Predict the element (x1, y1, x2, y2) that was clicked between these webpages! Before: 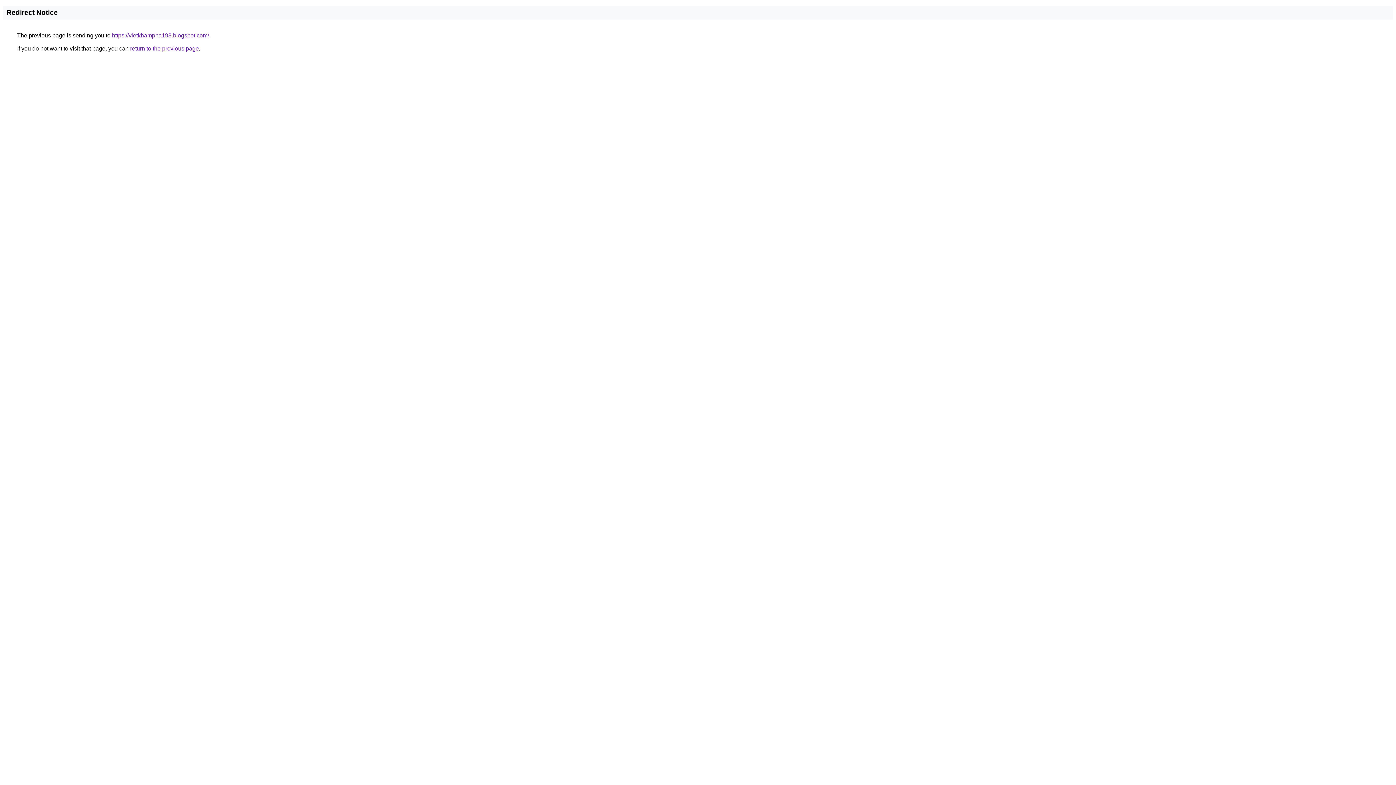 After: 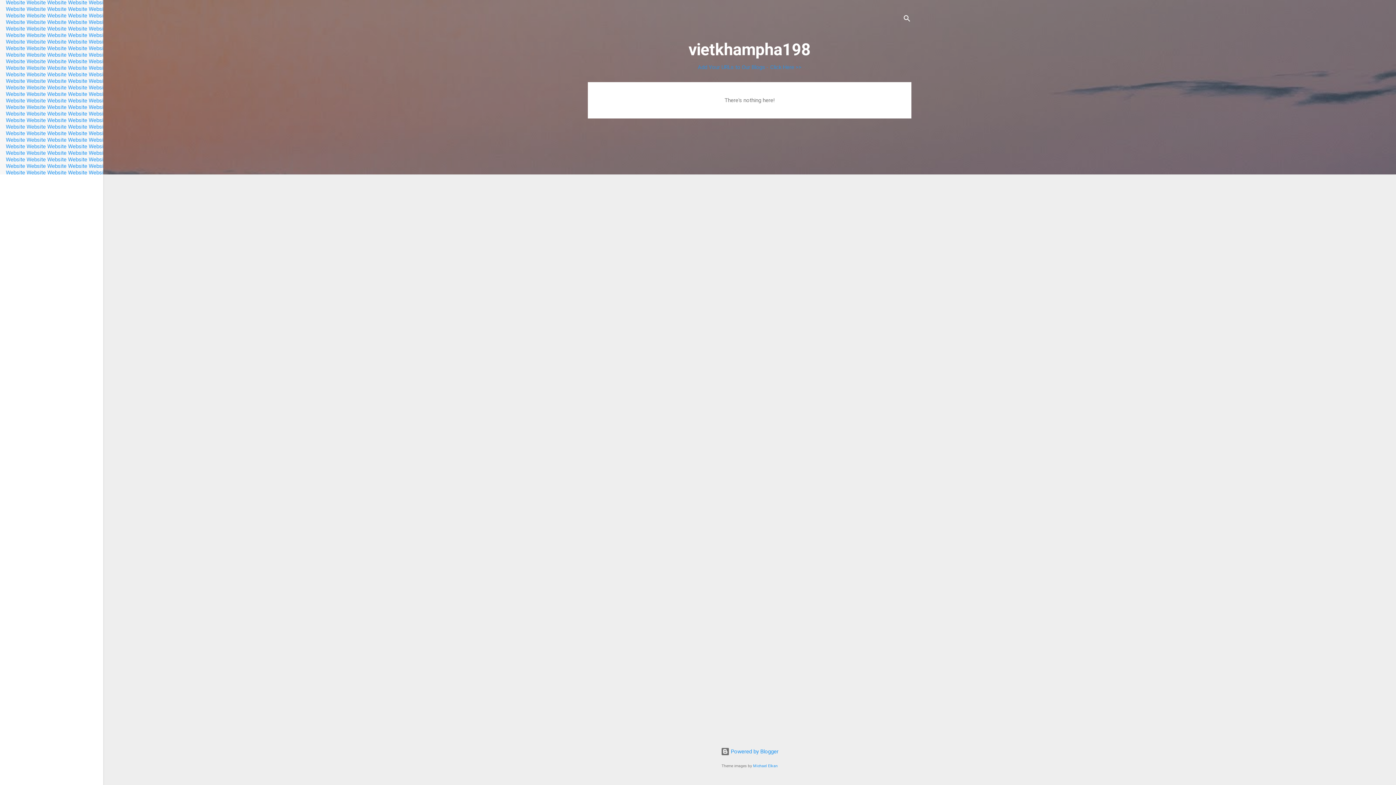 Action: bbox: (112, 32, 209, 38) label: https://vietkhampha198.blogspot.com/